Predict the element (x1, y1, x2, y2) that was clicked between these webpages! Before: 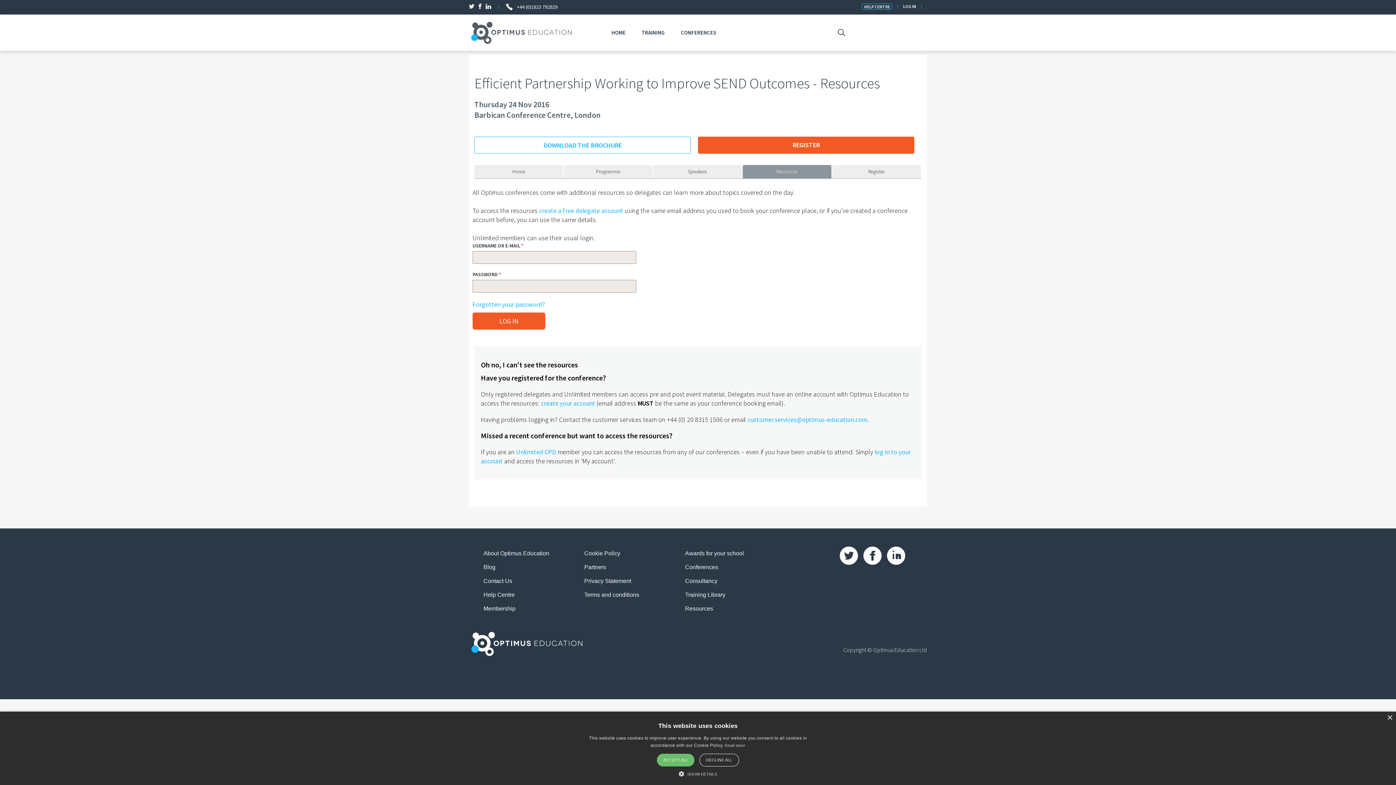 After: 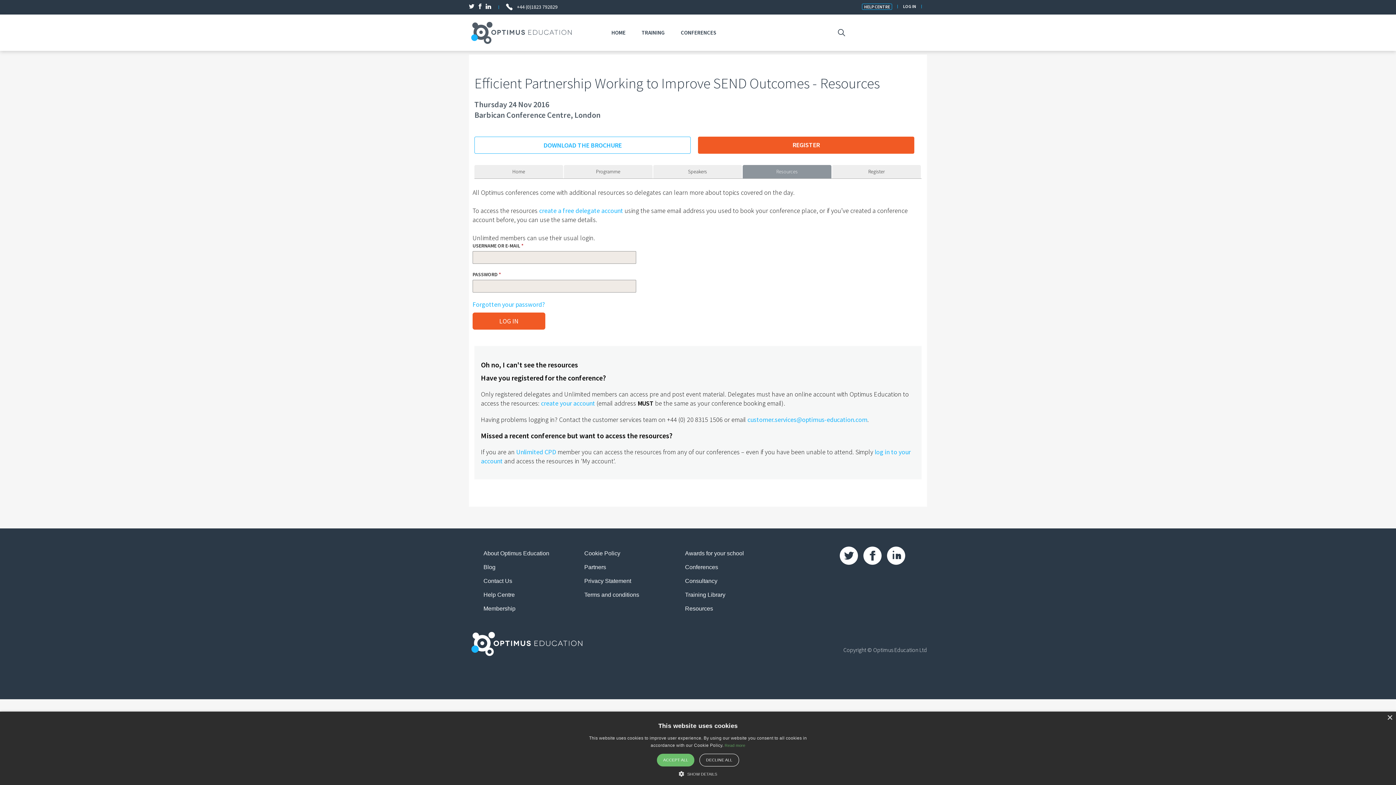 Action: bbox: (724, 743, 745, 748) label: Read more